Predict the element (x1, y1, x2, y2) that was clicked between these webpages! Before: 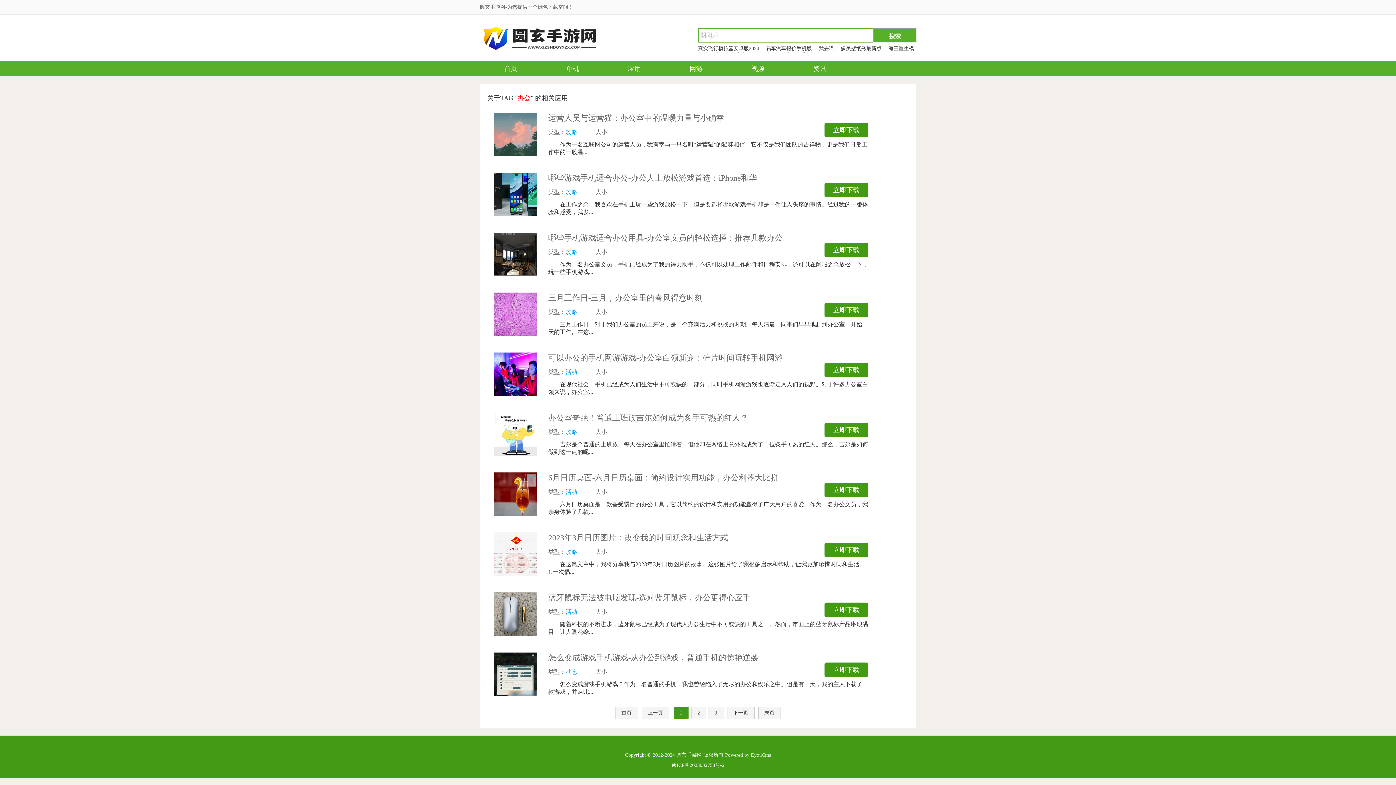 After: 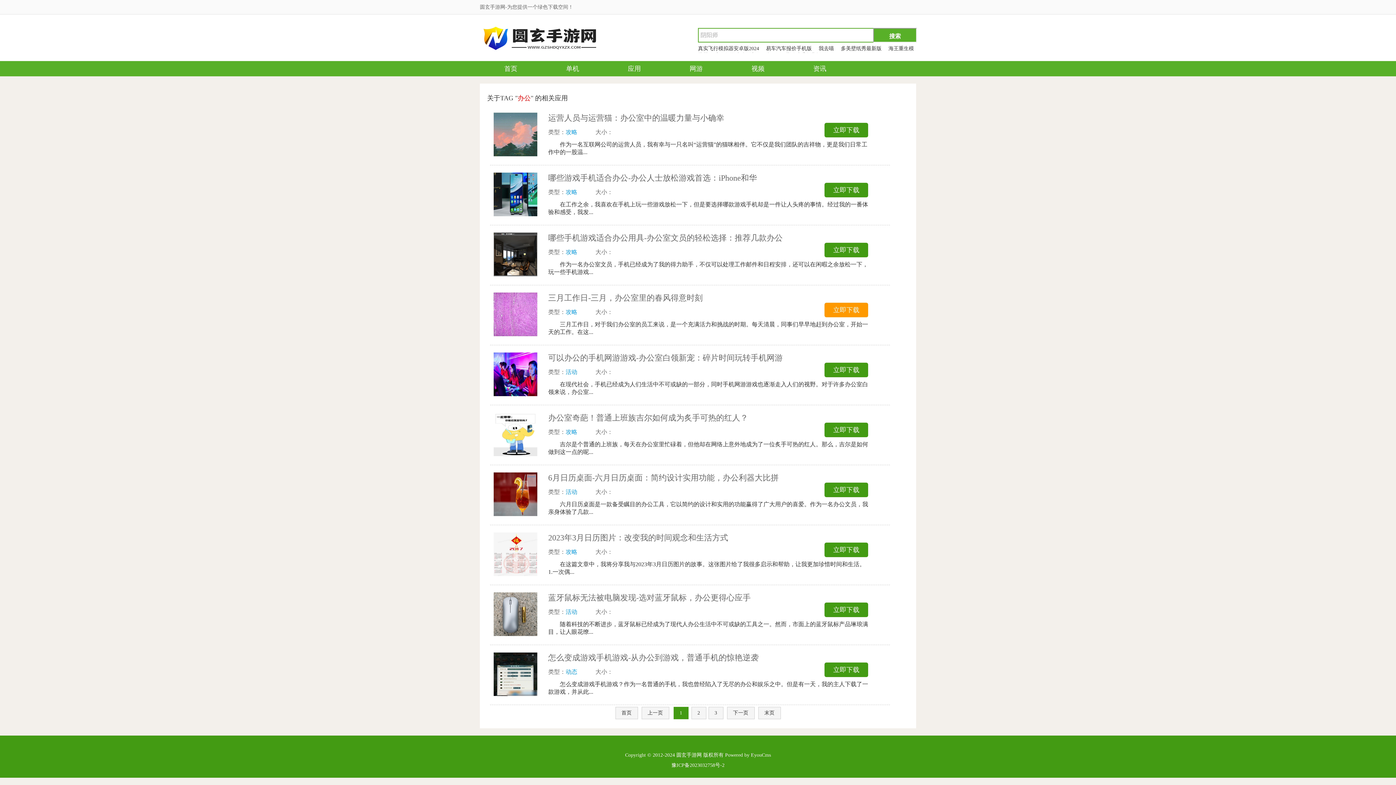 Action: bbox: (824, 302, 868, 317) label: 立即下载